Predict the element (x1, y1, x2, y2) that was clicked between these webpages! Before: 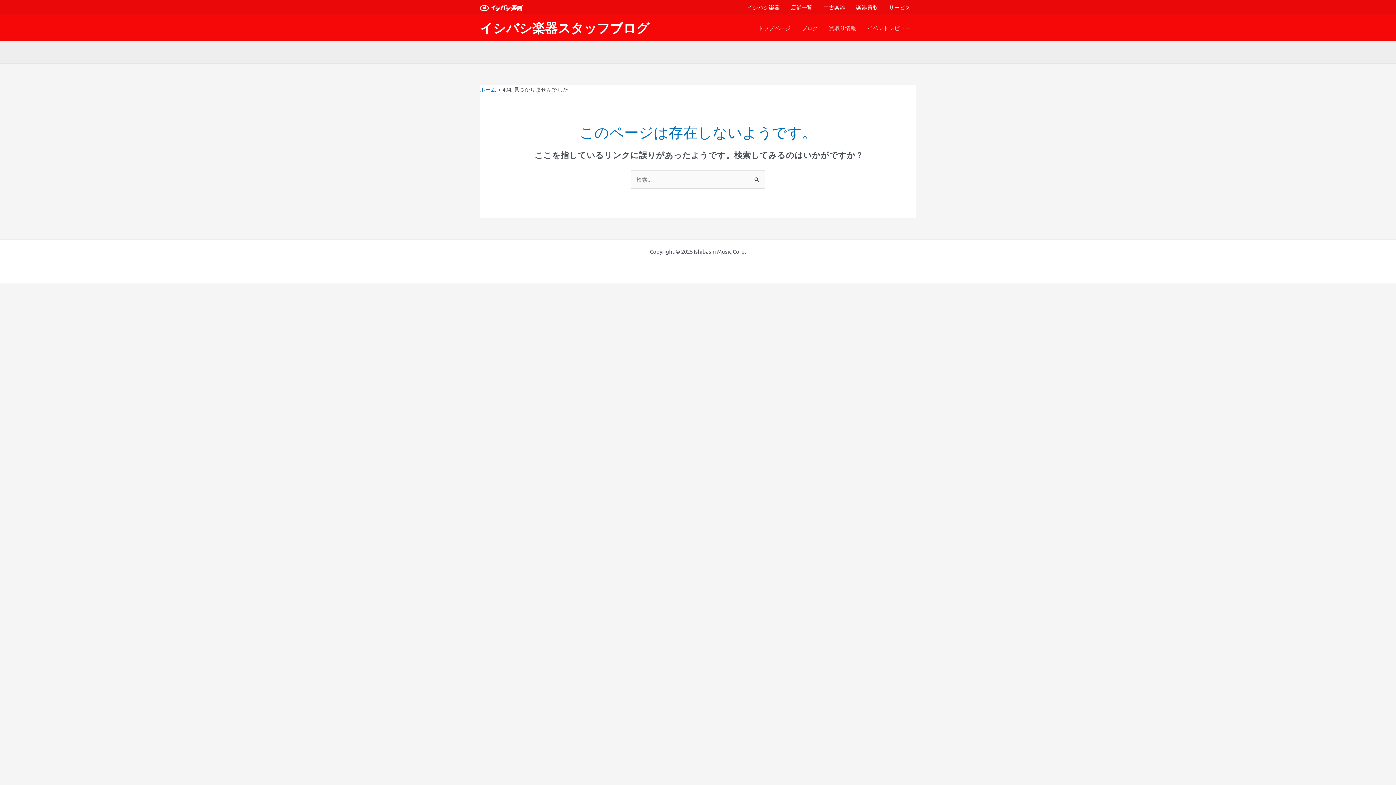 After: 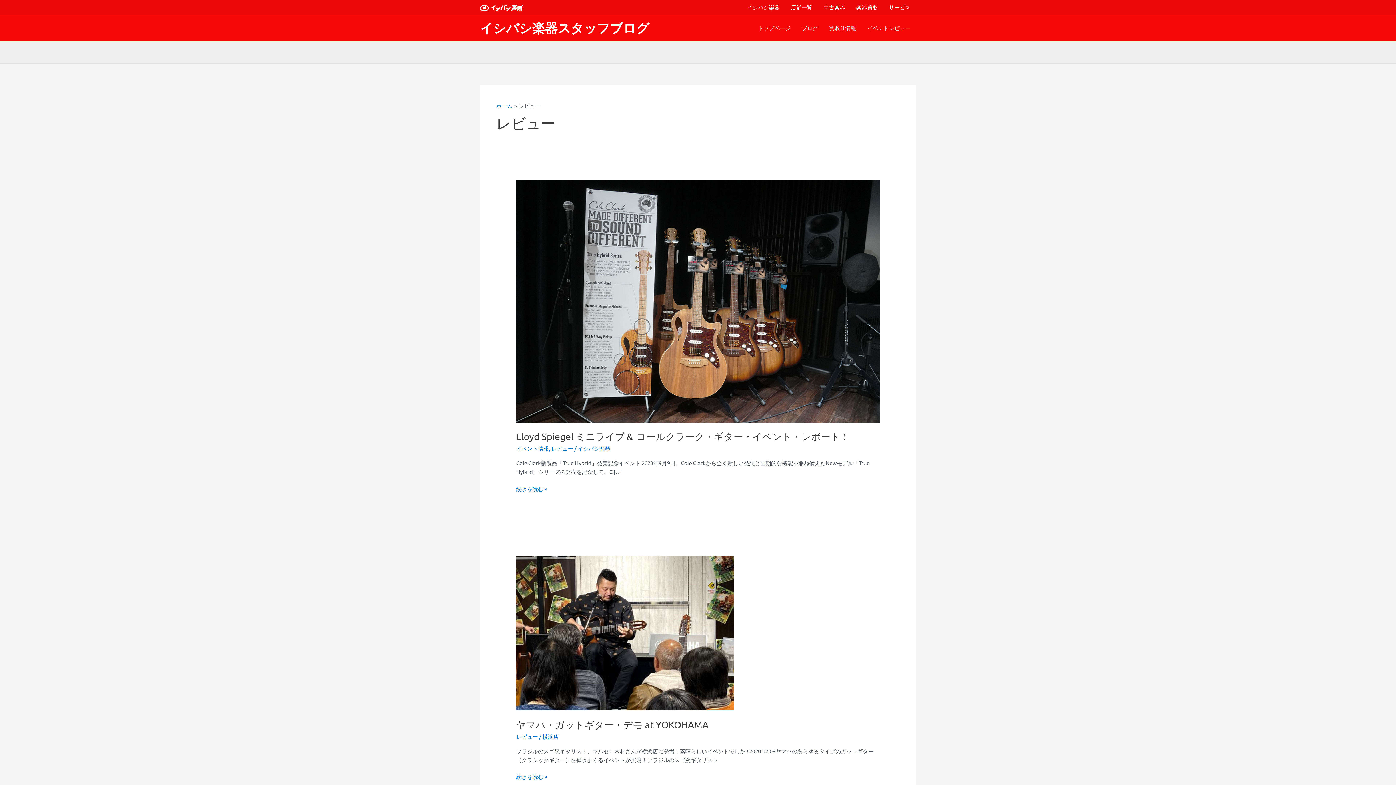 Action: label: イベントレビュー bbox: (861, 15, 916, 40)